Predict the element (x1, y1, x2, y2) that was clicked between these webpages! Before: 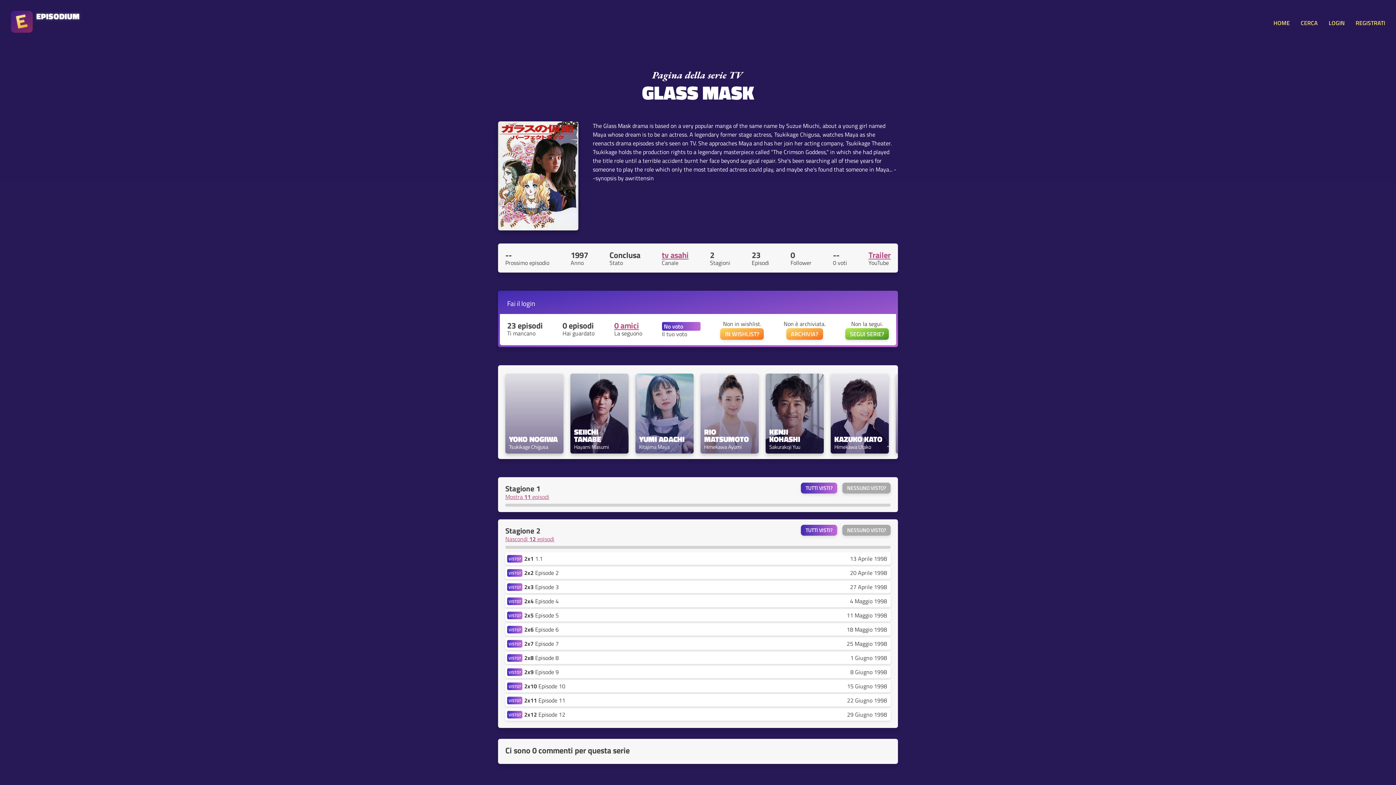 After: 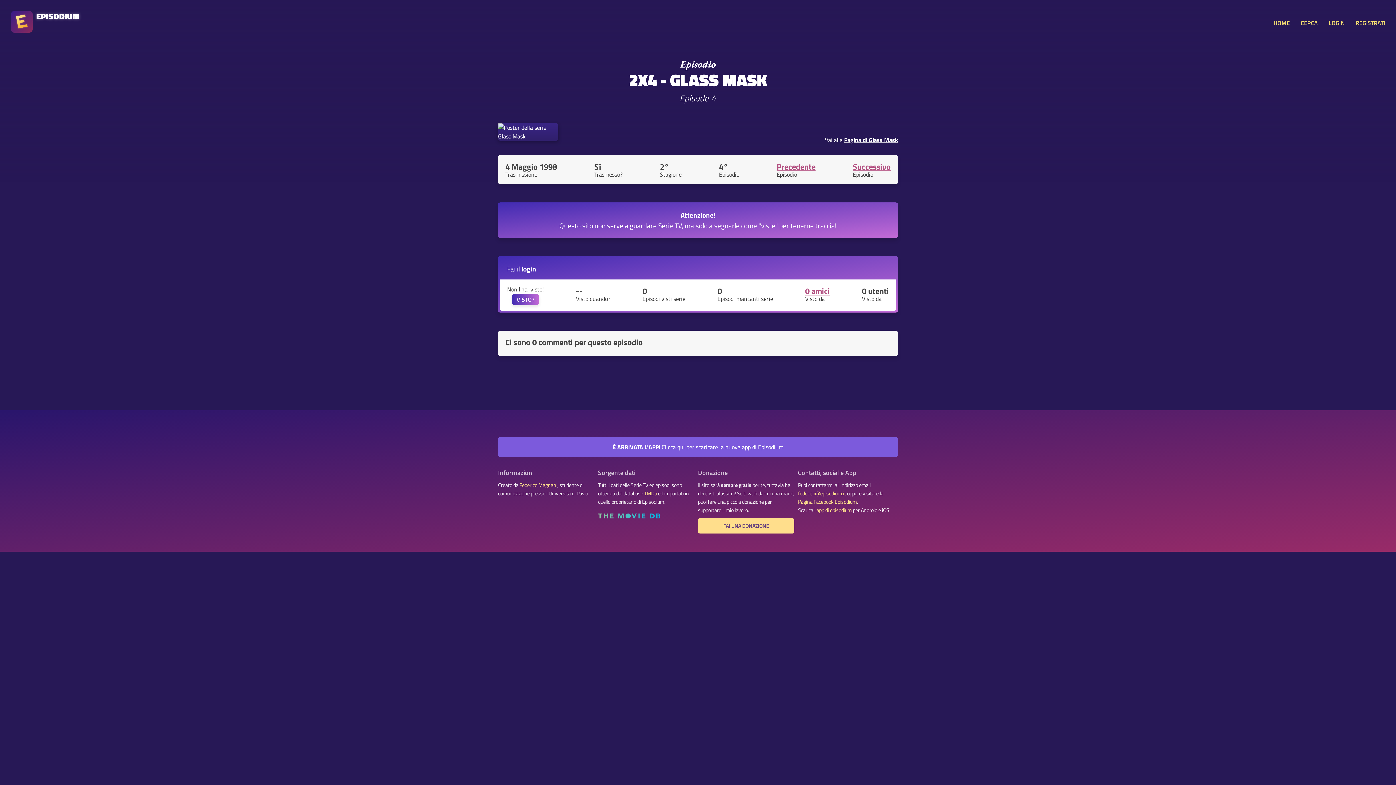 Action: label: 2x4 Episode 4 bbox: (524, 597, 558, 605)